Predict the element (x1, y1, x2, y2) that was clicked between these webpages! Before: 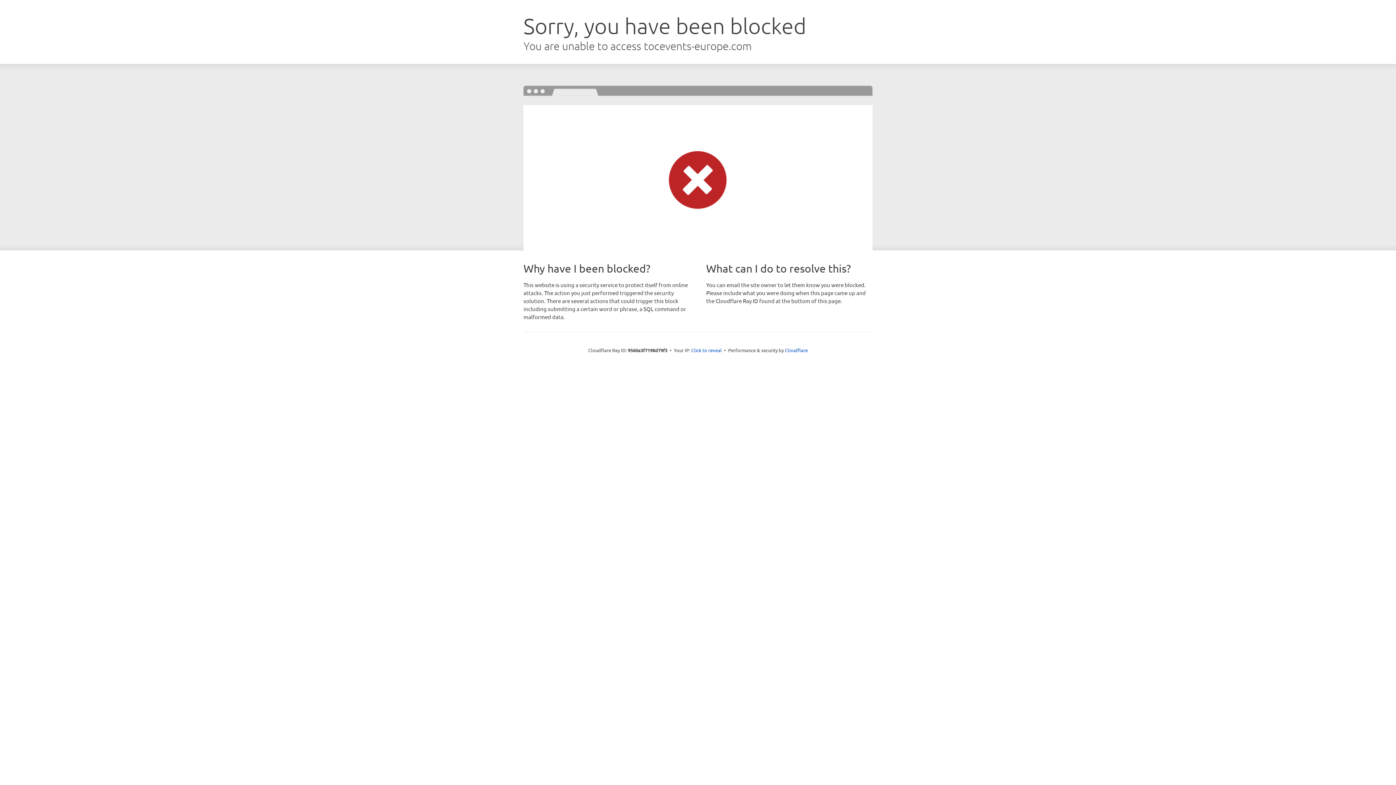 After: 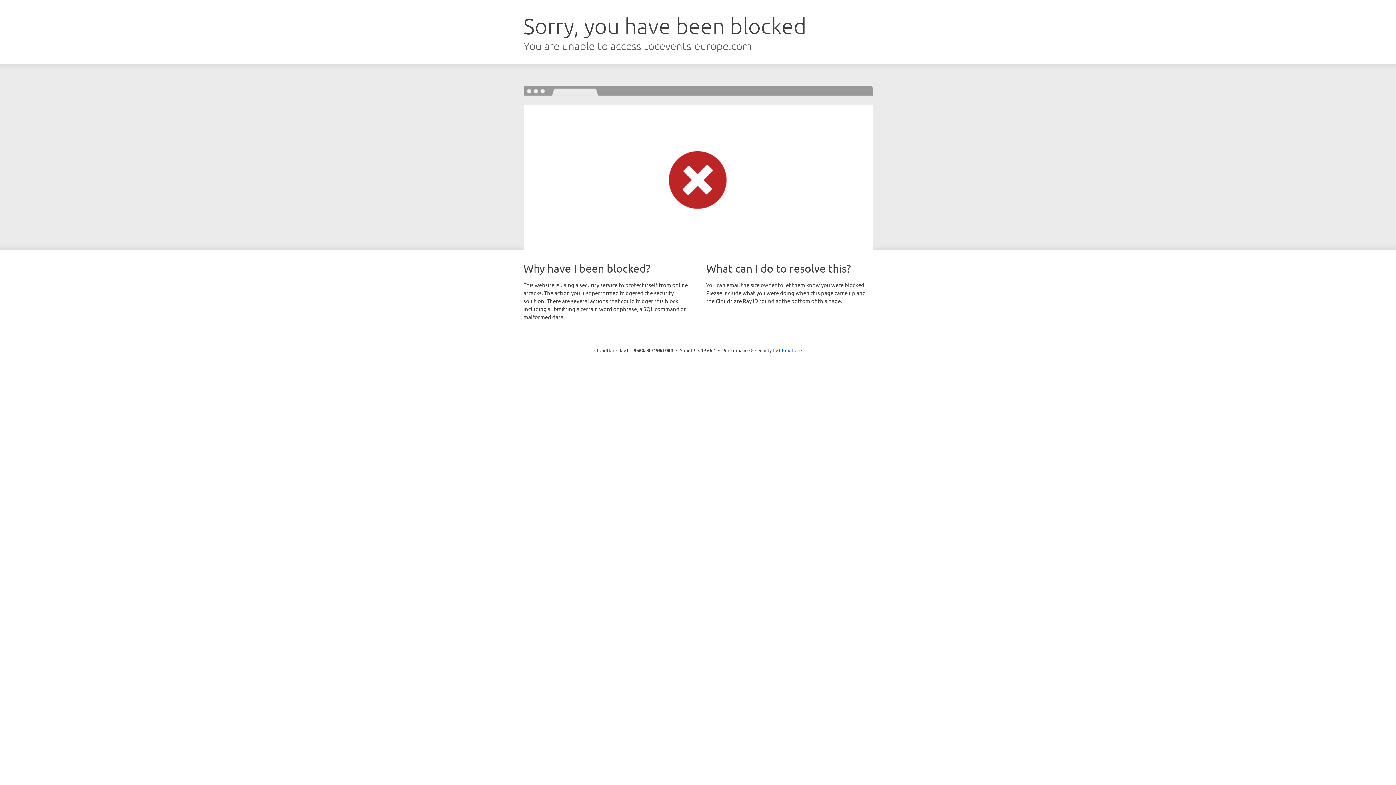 Action: label: Click to reveal bbox: (691, 346, 722, 353)